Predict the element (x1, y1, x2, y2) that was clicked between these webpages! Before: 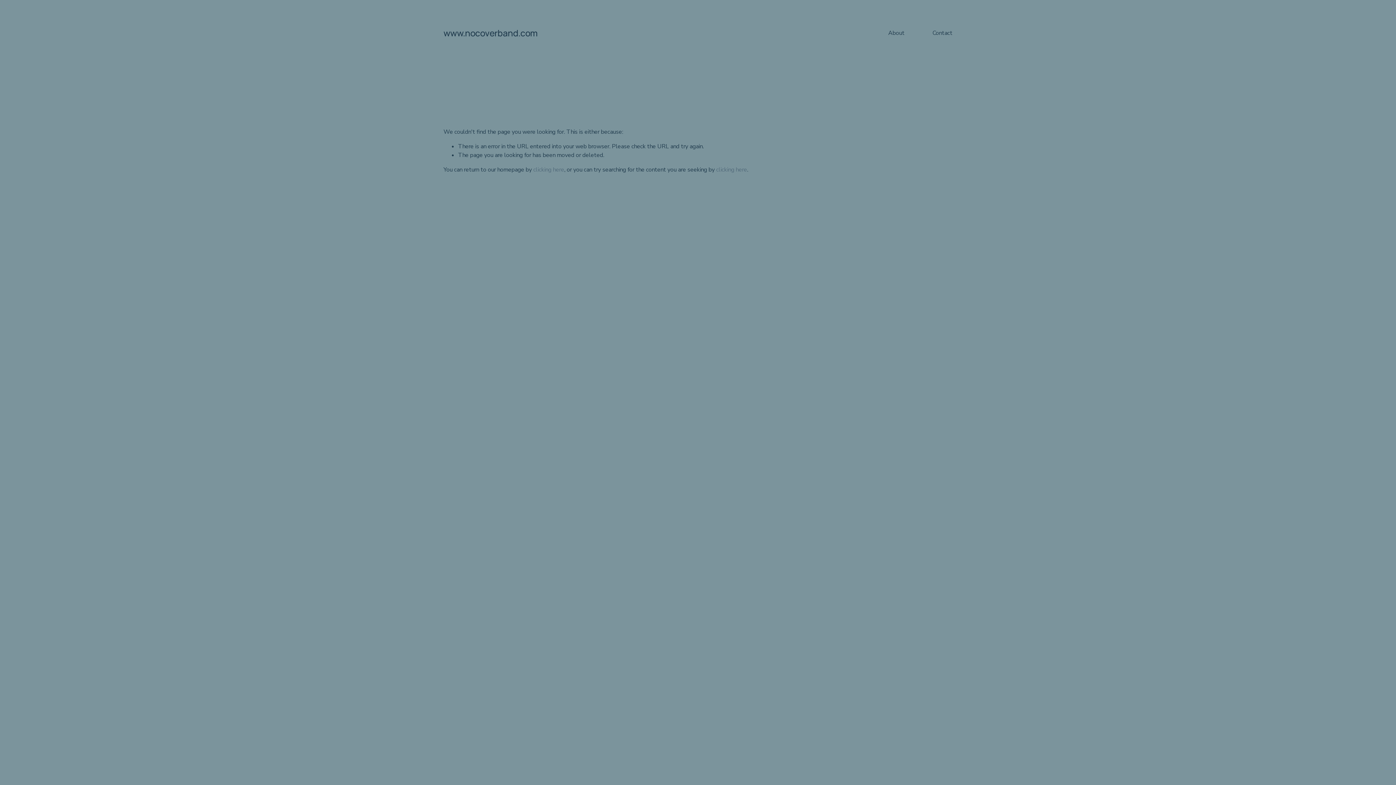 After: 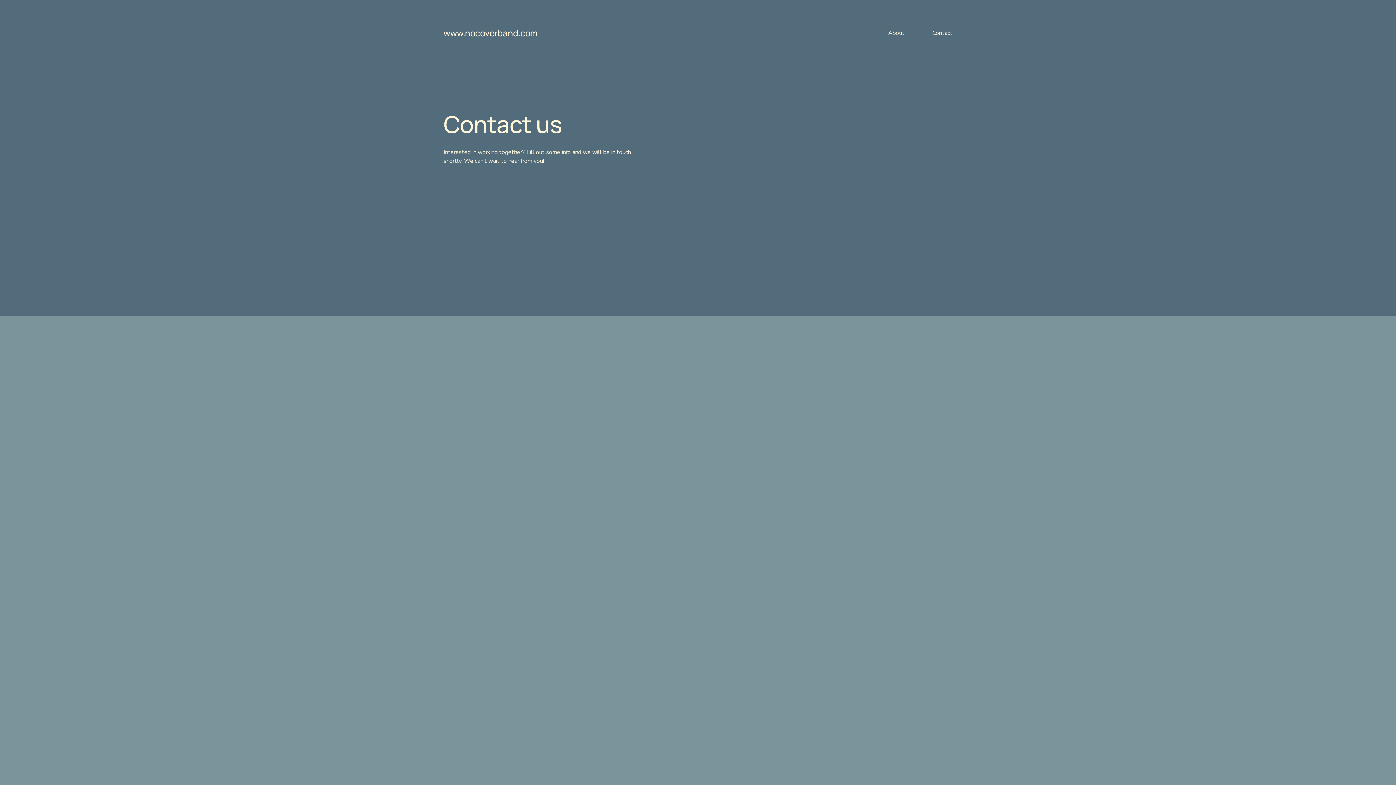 Action: bbox: (888, 28, 904, 37) label: About